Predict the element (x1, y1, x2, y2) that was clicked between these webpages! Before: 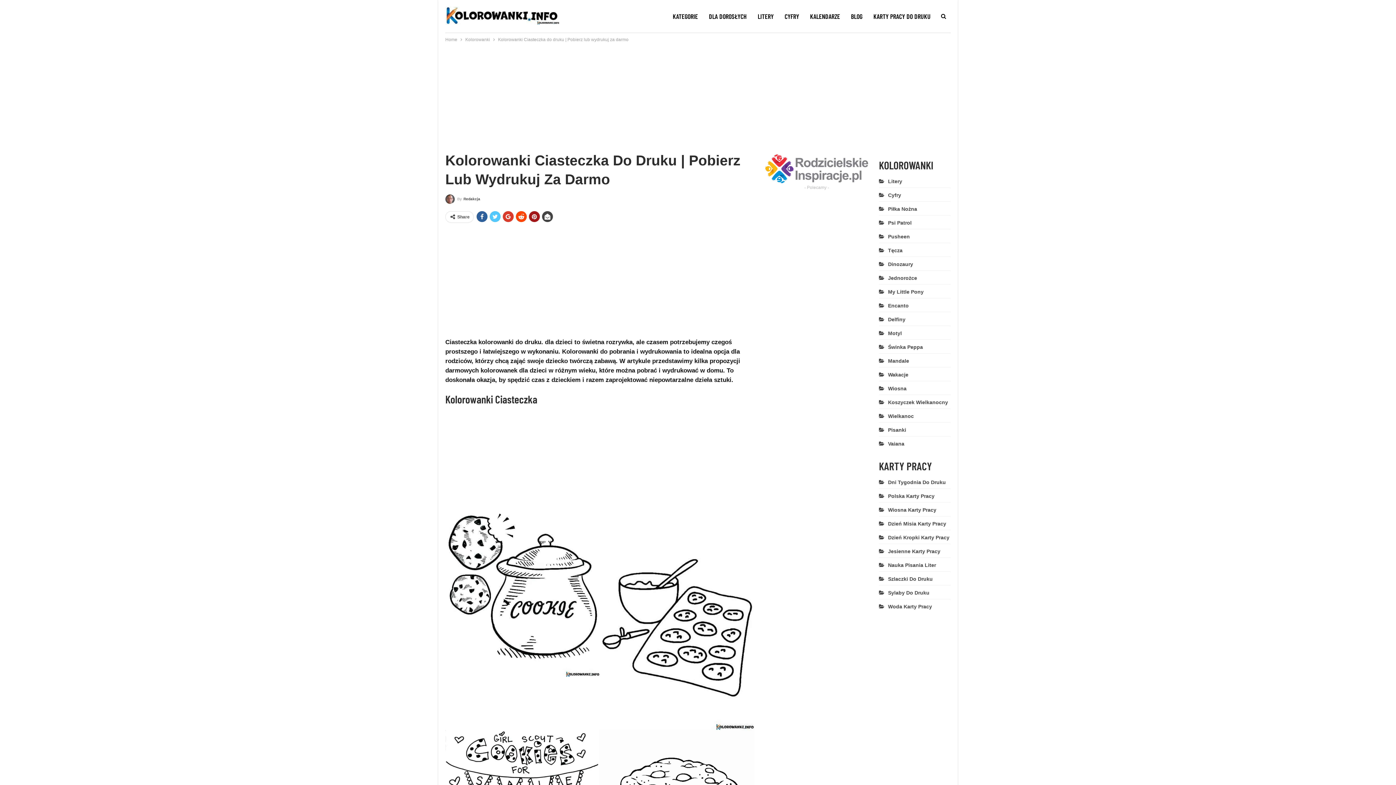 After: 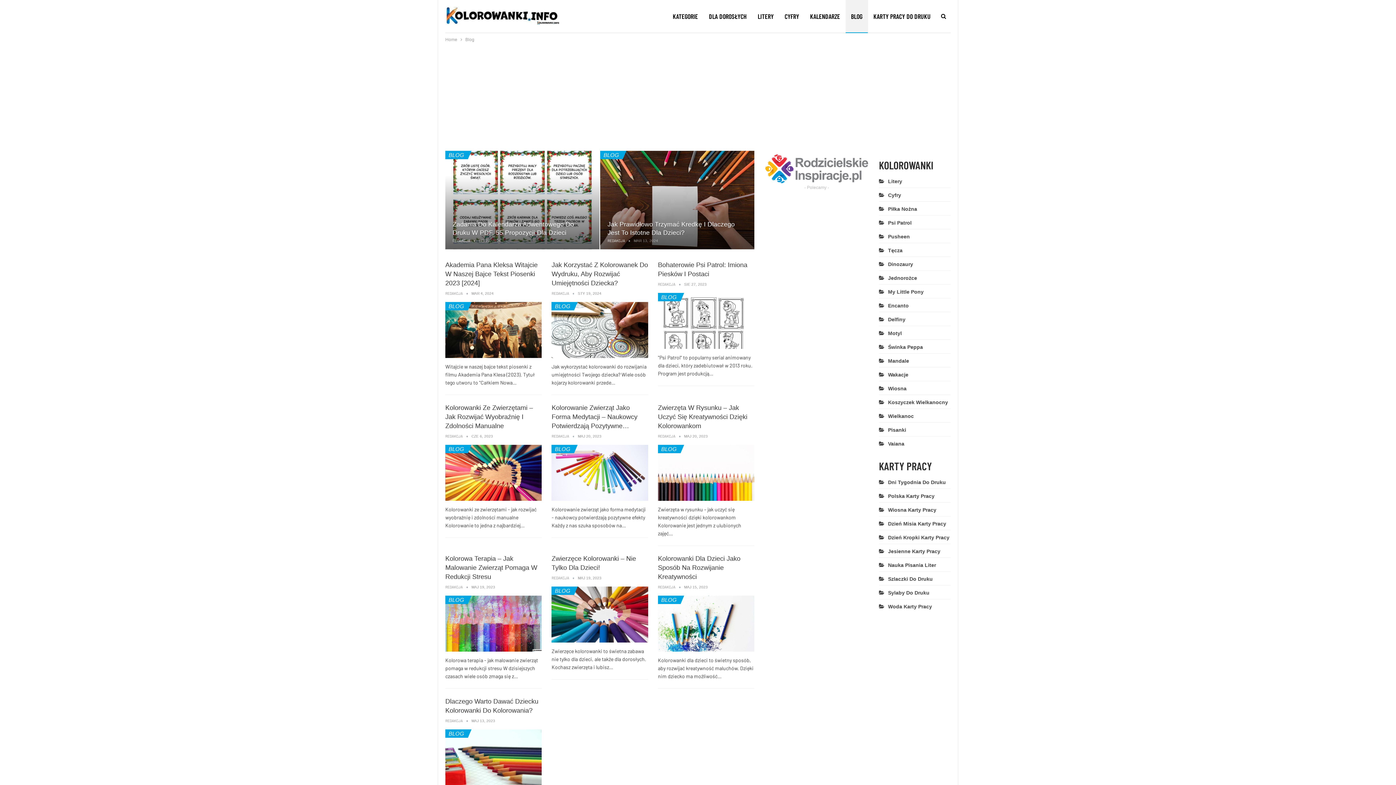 Action: bbox: (845, 0, 868, 32) label: BLOG